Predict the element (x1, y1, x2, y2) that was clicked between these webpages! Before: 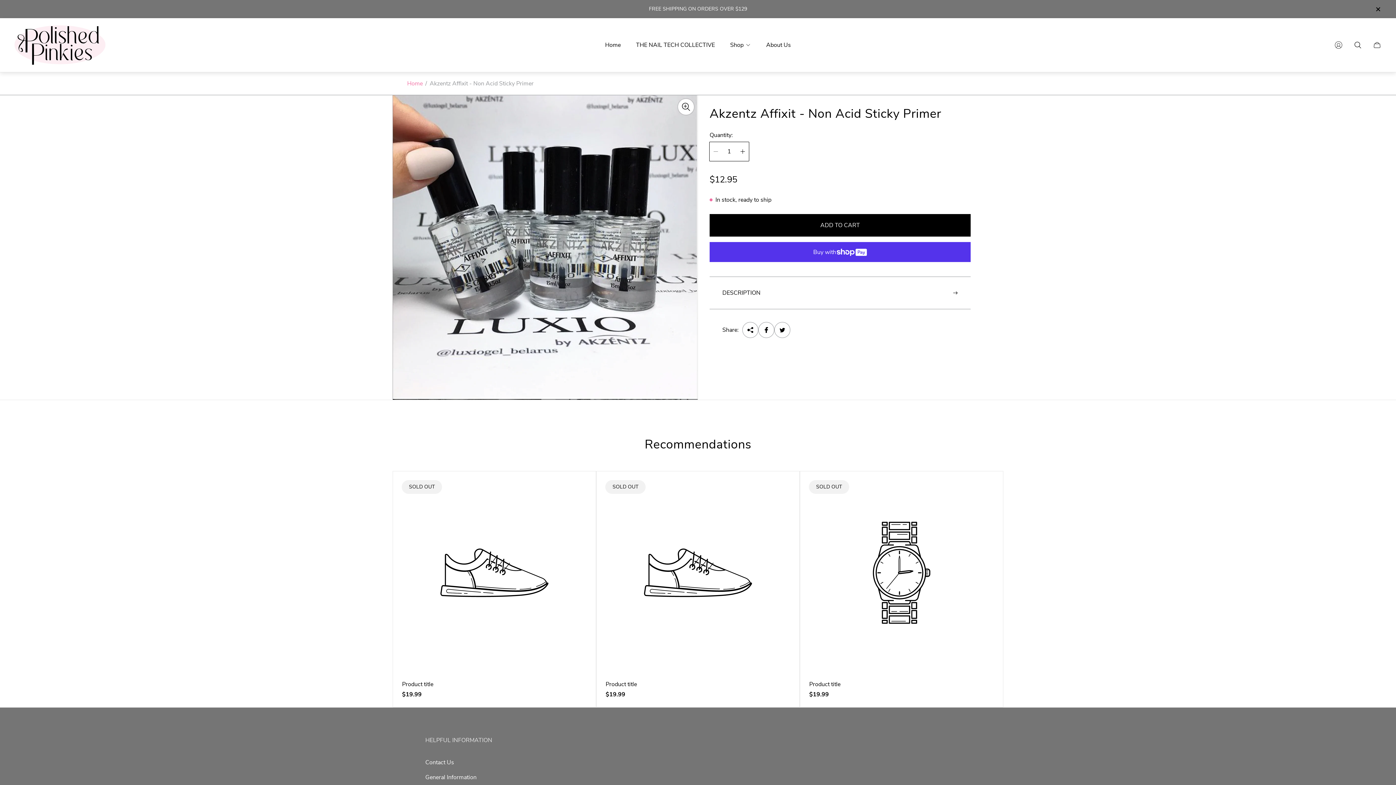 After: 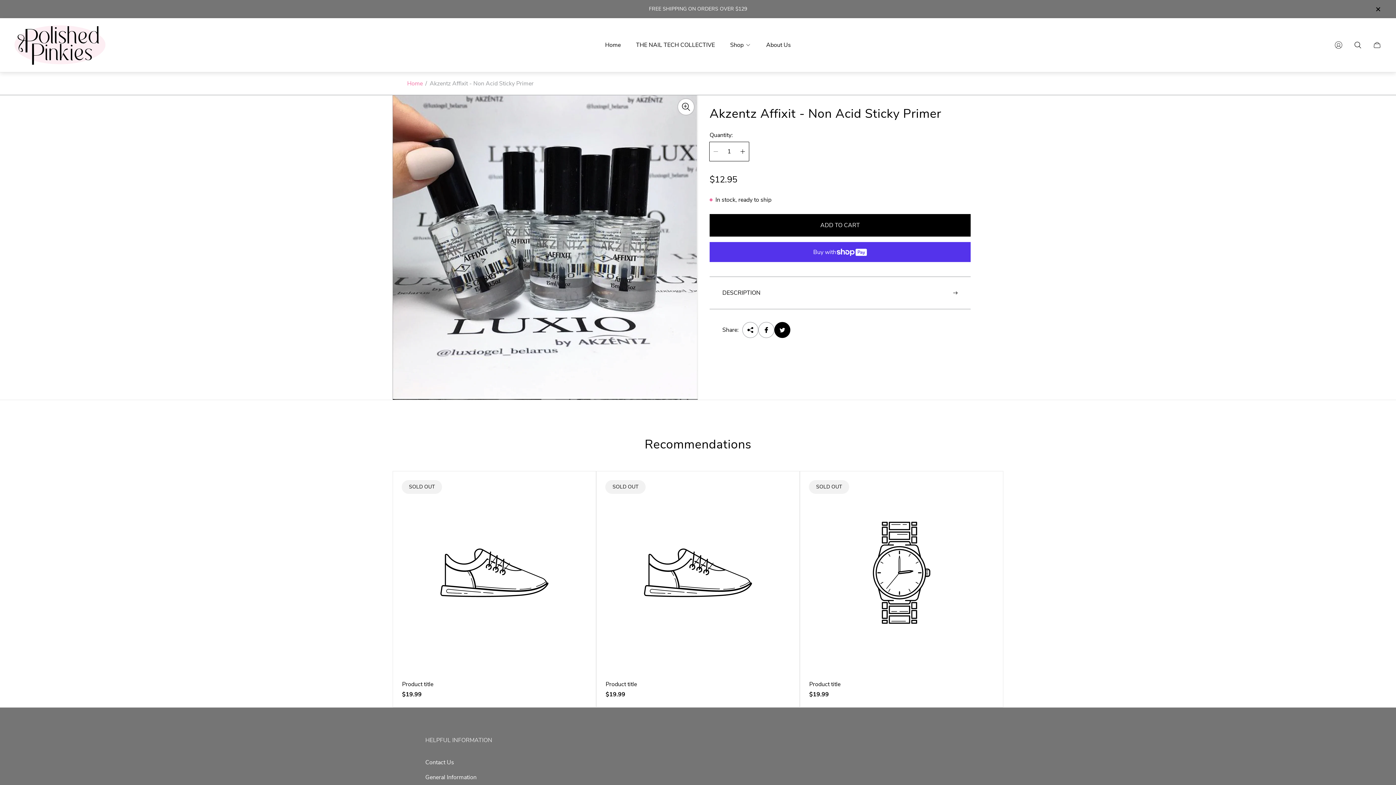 Action: label: Tweet on Twitter bbox: (774, 322, 790, 338)